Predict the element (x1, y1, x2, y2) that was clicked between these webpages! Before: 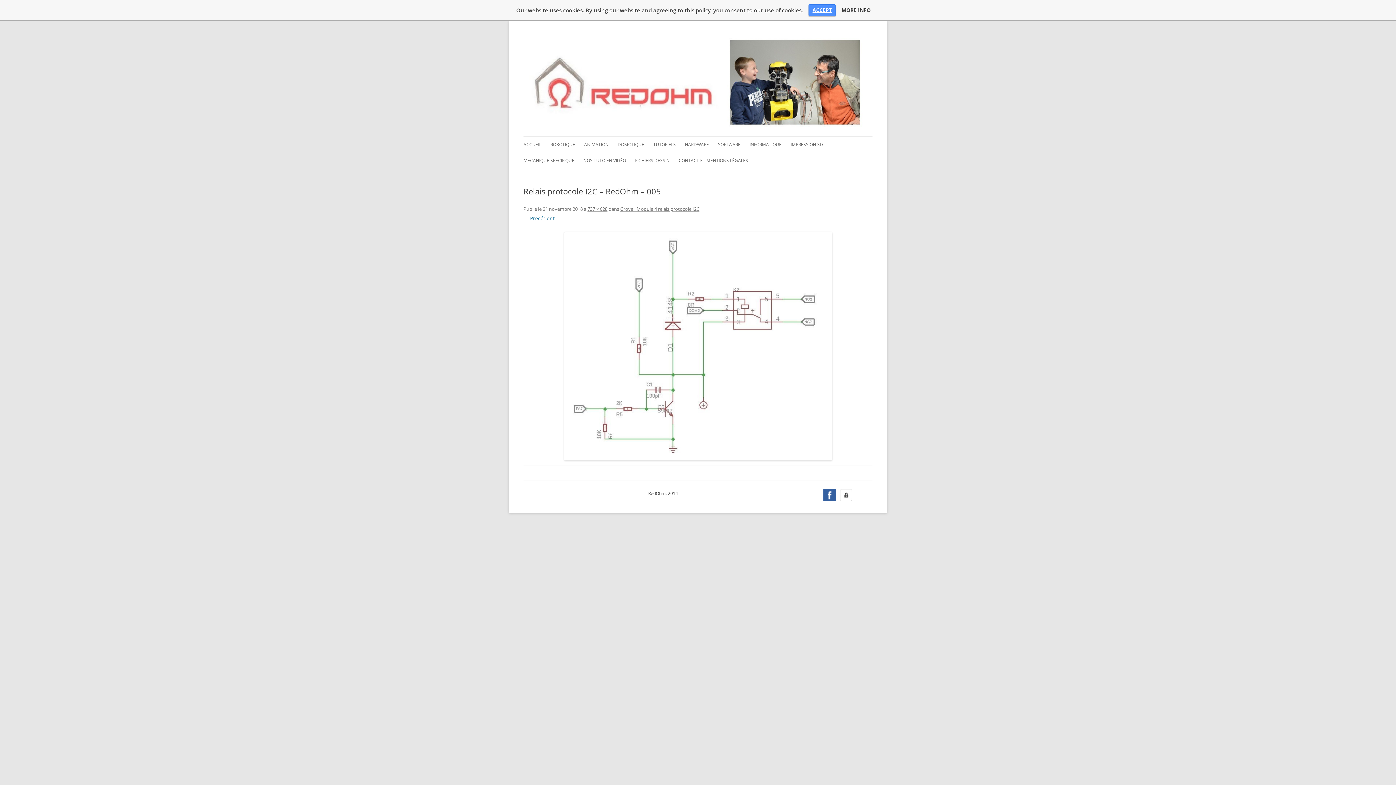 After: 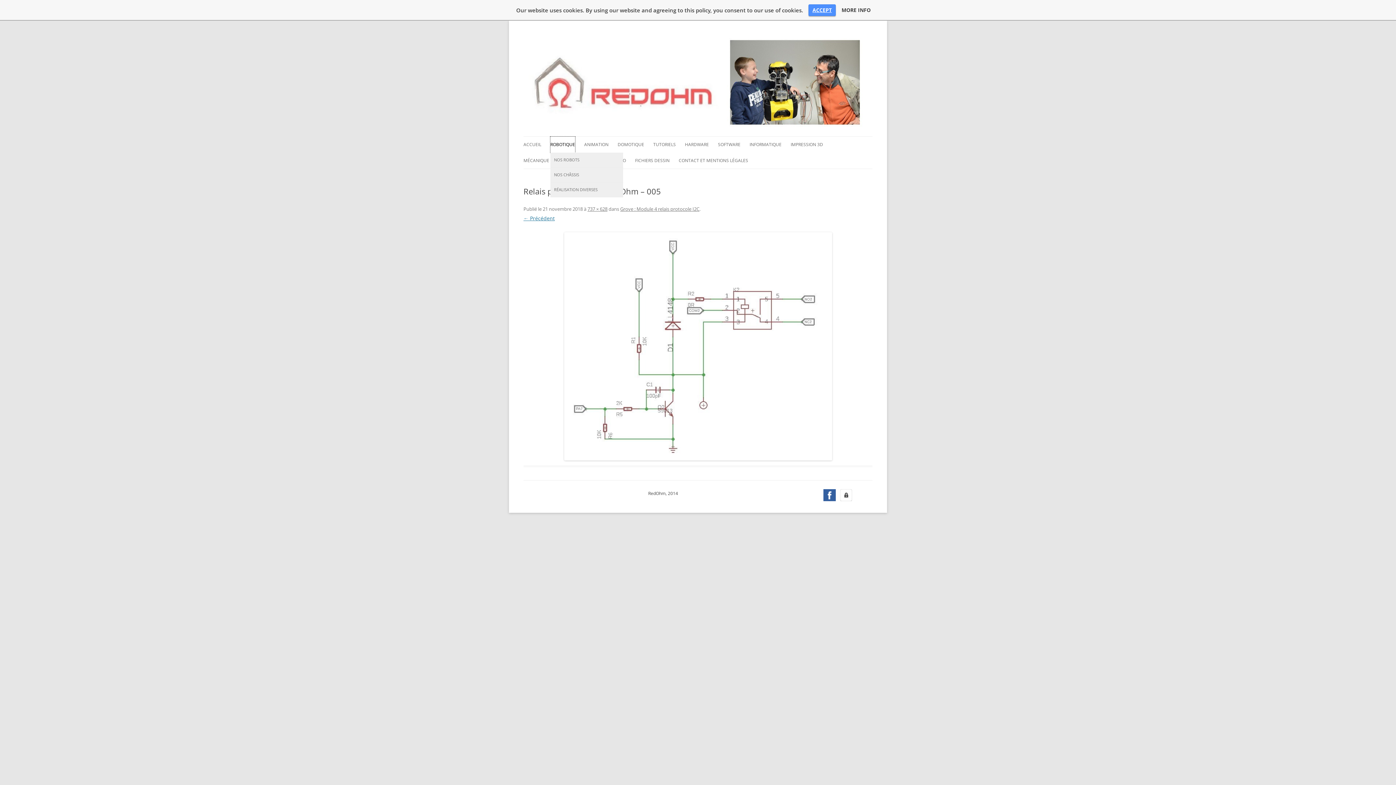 Action: bbox: (550, 136, 575, 152) label: ROBOTIQUE